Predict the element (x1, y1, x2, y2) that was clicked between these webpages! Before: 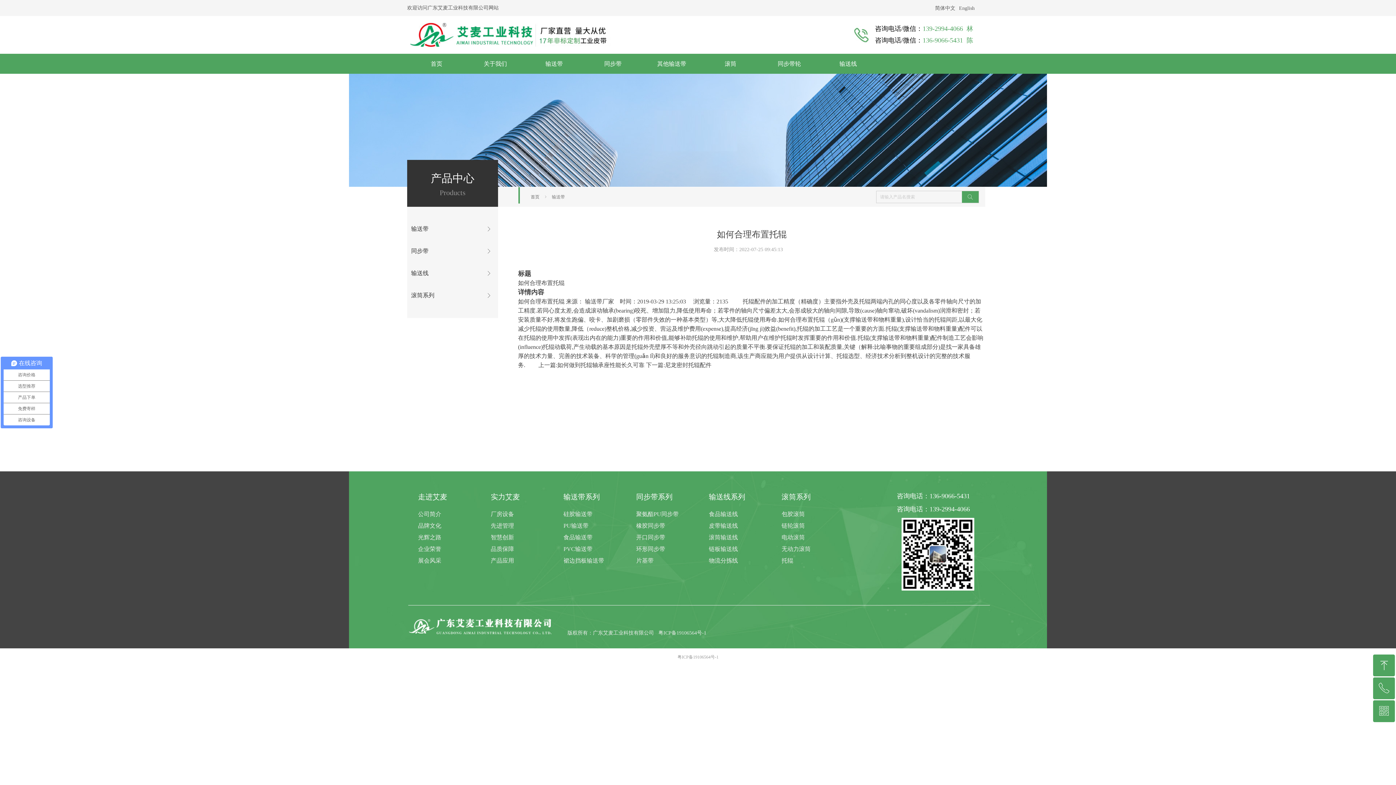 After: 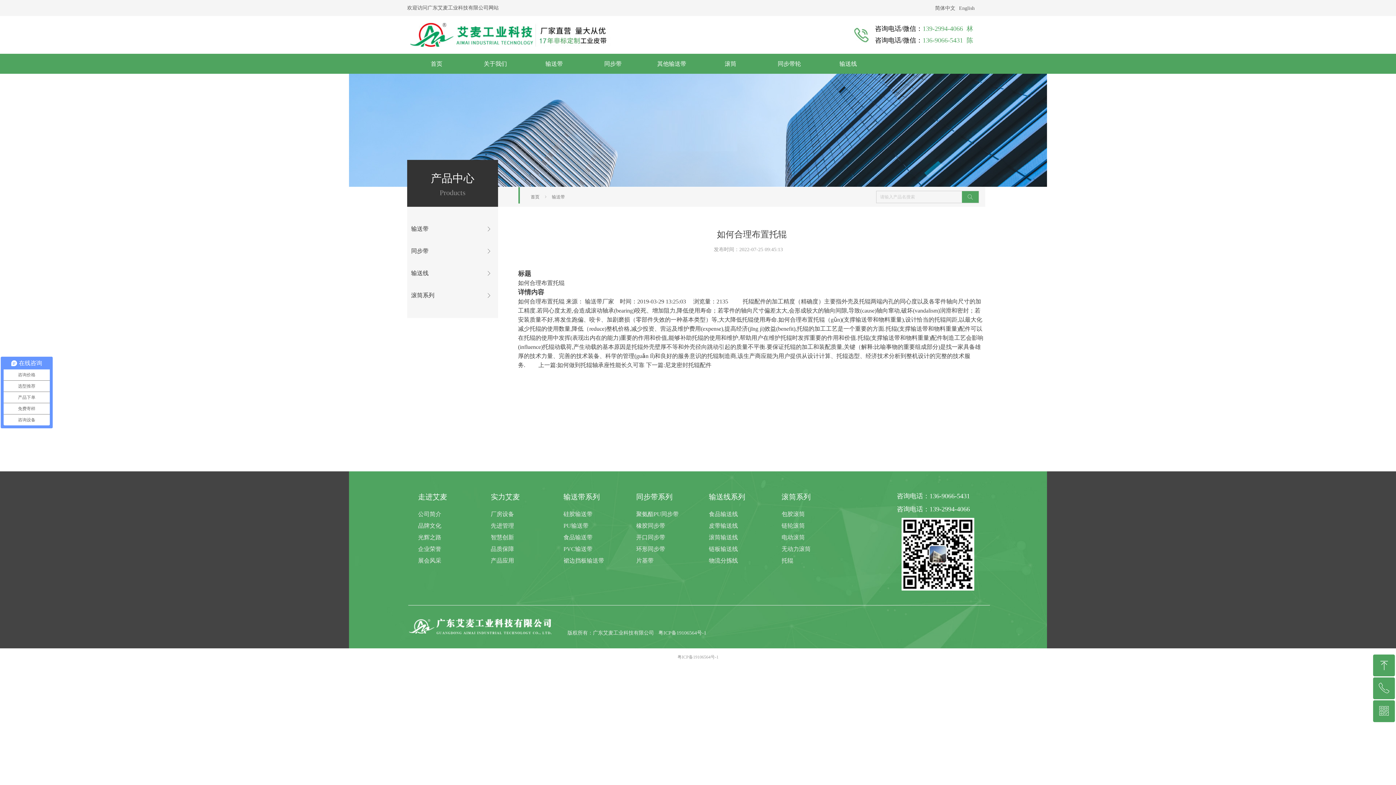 Action: bbox: (901, 518, 974, 590)